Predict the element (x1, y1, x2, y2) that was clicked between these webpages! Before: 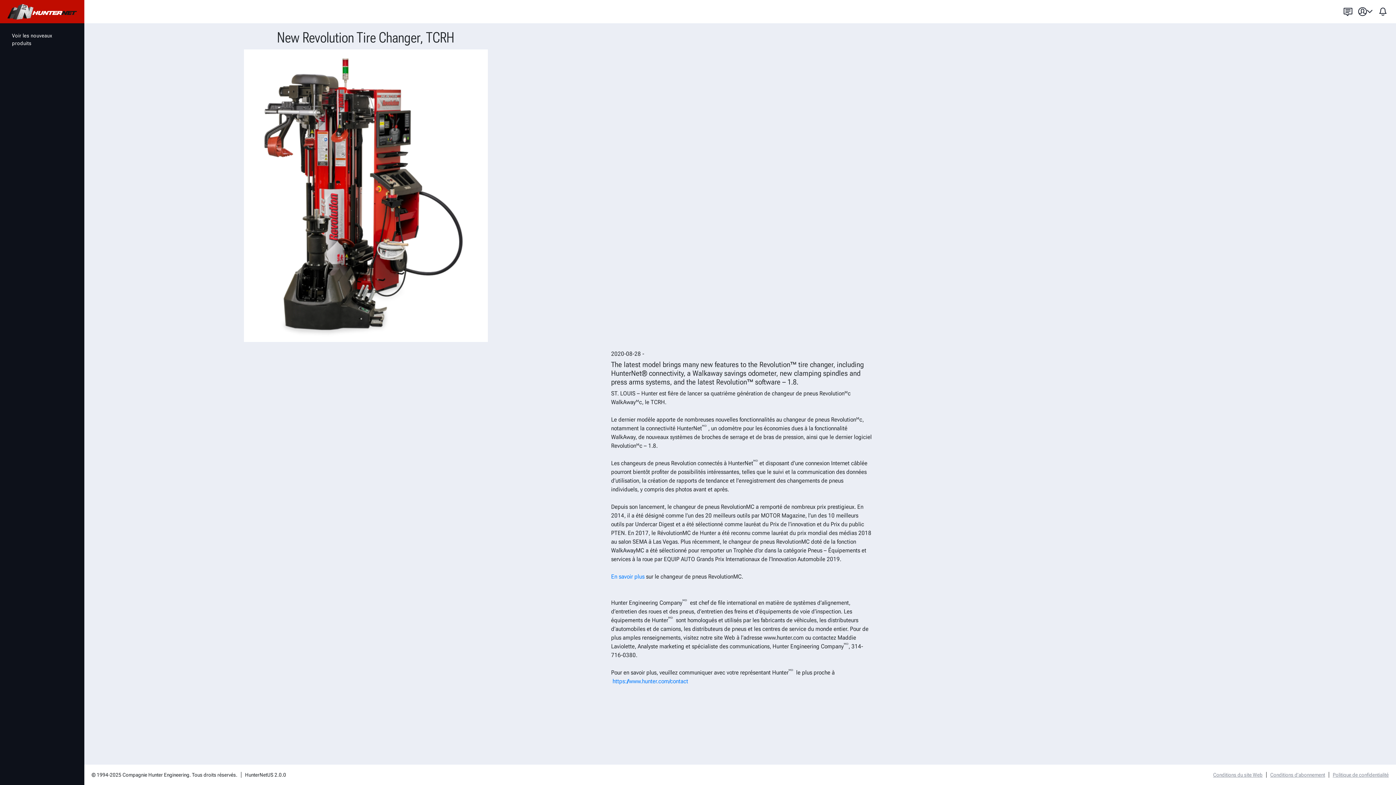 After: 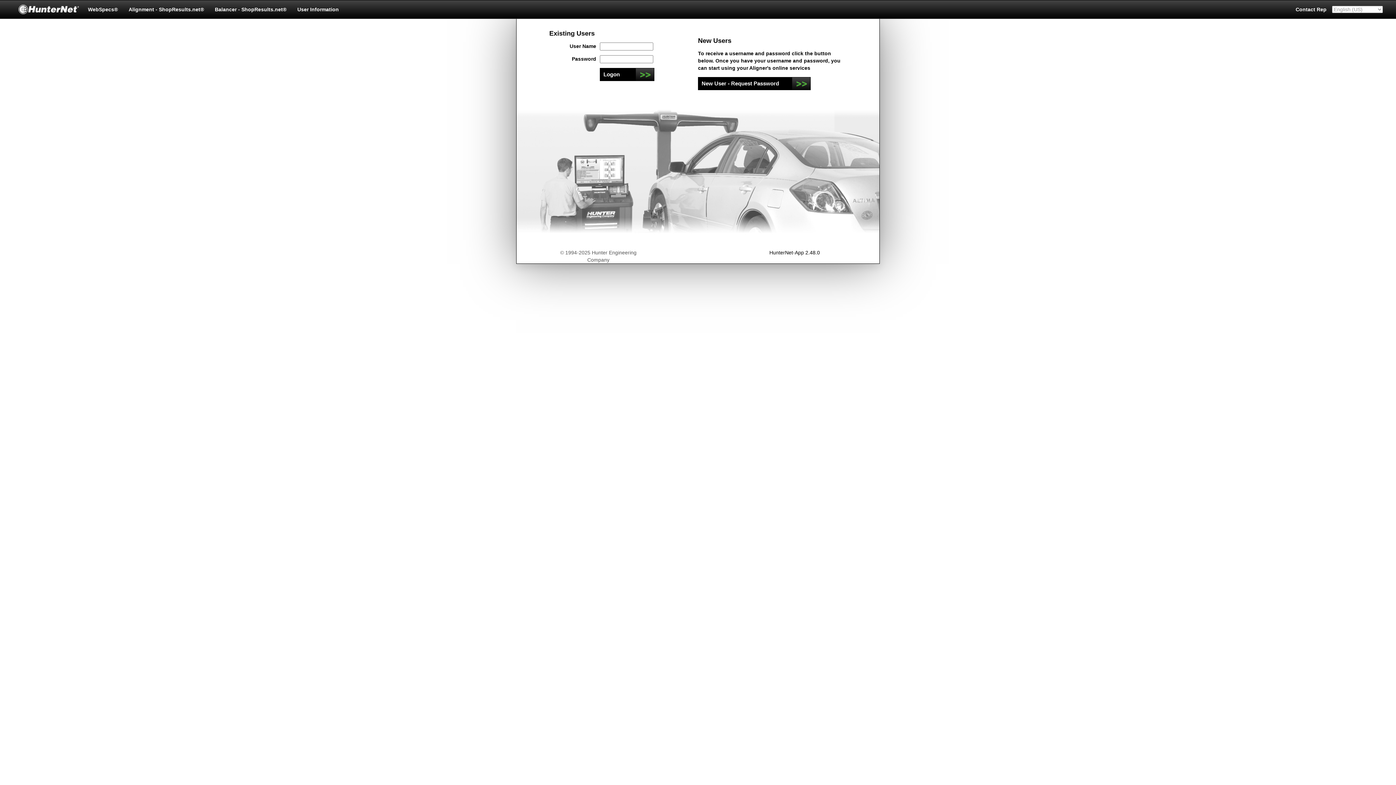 Action: bbox: (1270, 772, 1325, 778) label: Conditions d’abonnement